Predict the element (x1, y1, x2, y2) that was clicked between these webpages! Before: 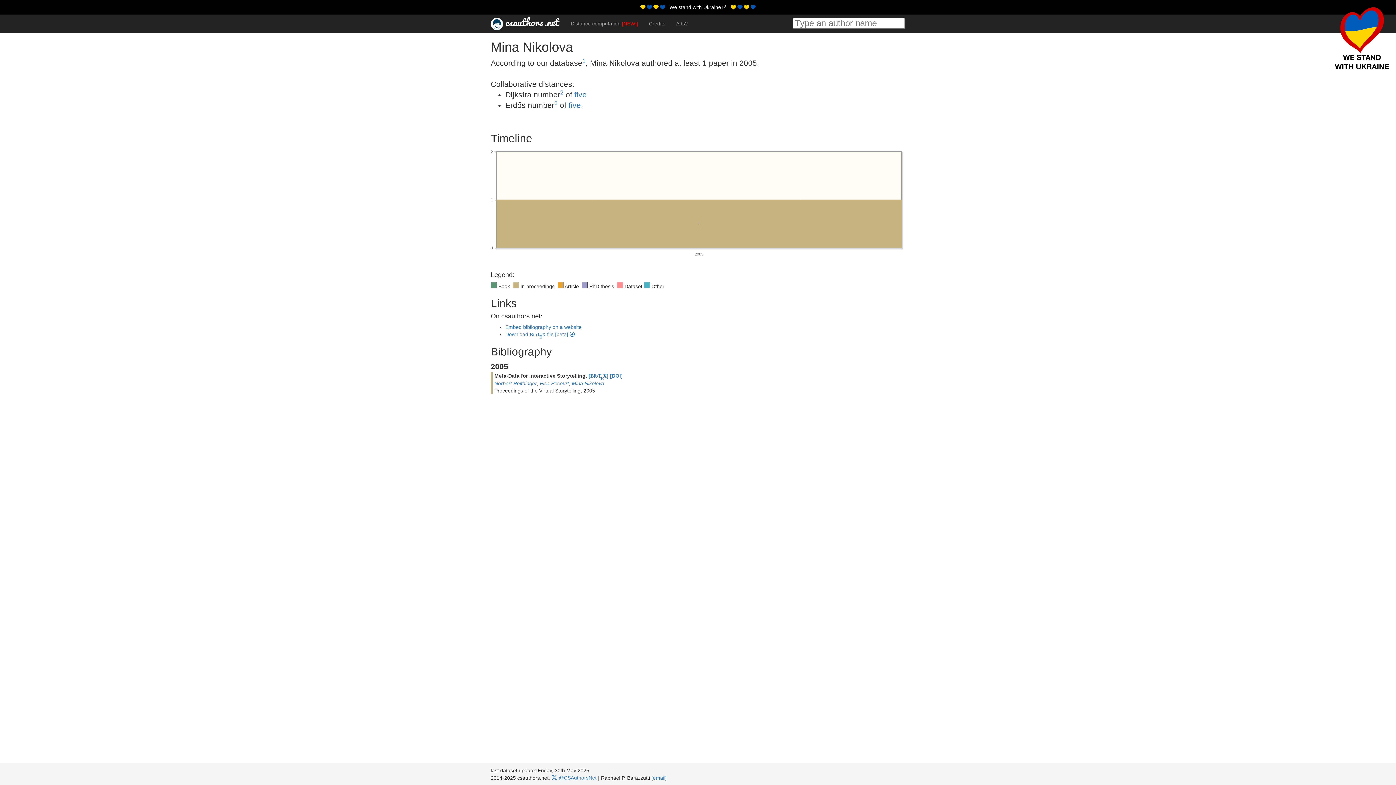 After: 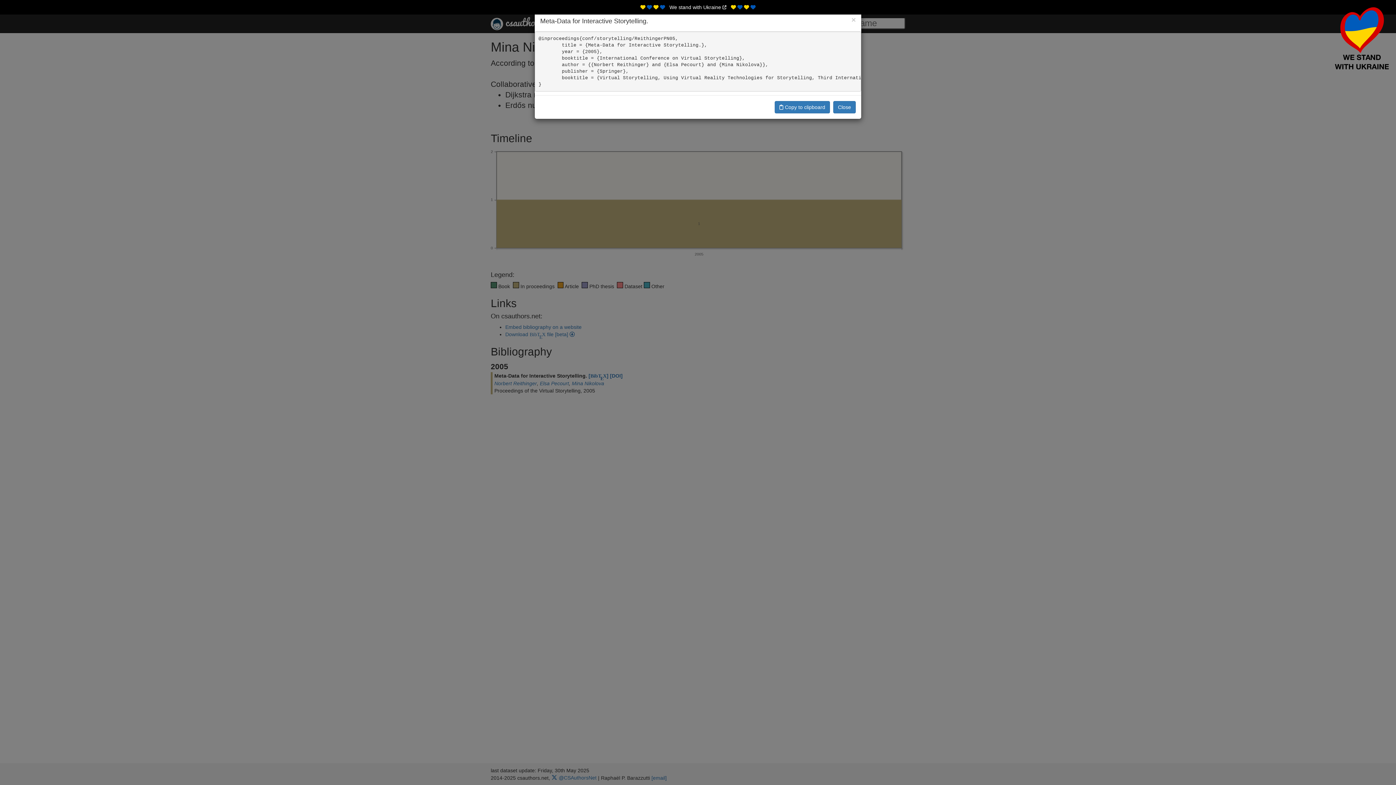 Action: label: [BibTEX] bbox: (588, 373, 608, 378)